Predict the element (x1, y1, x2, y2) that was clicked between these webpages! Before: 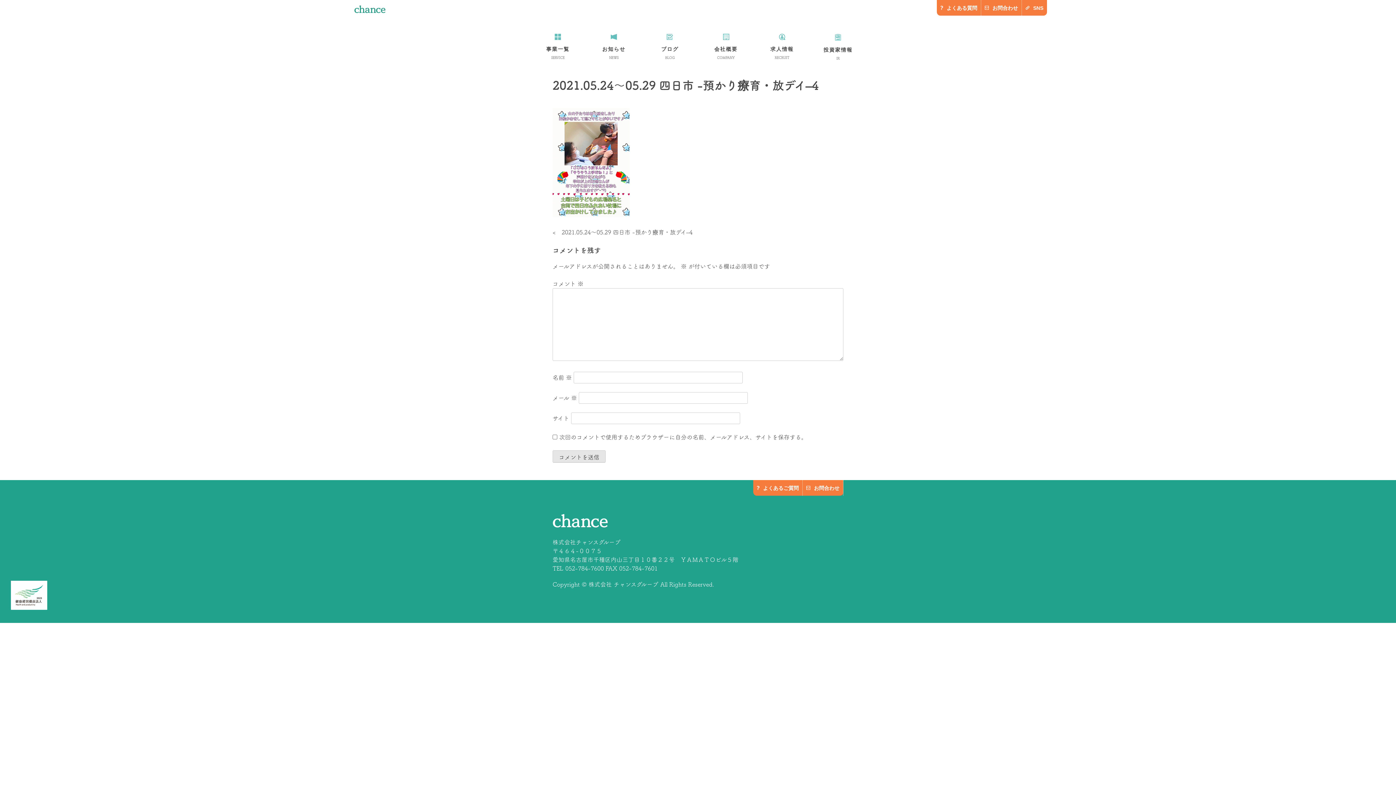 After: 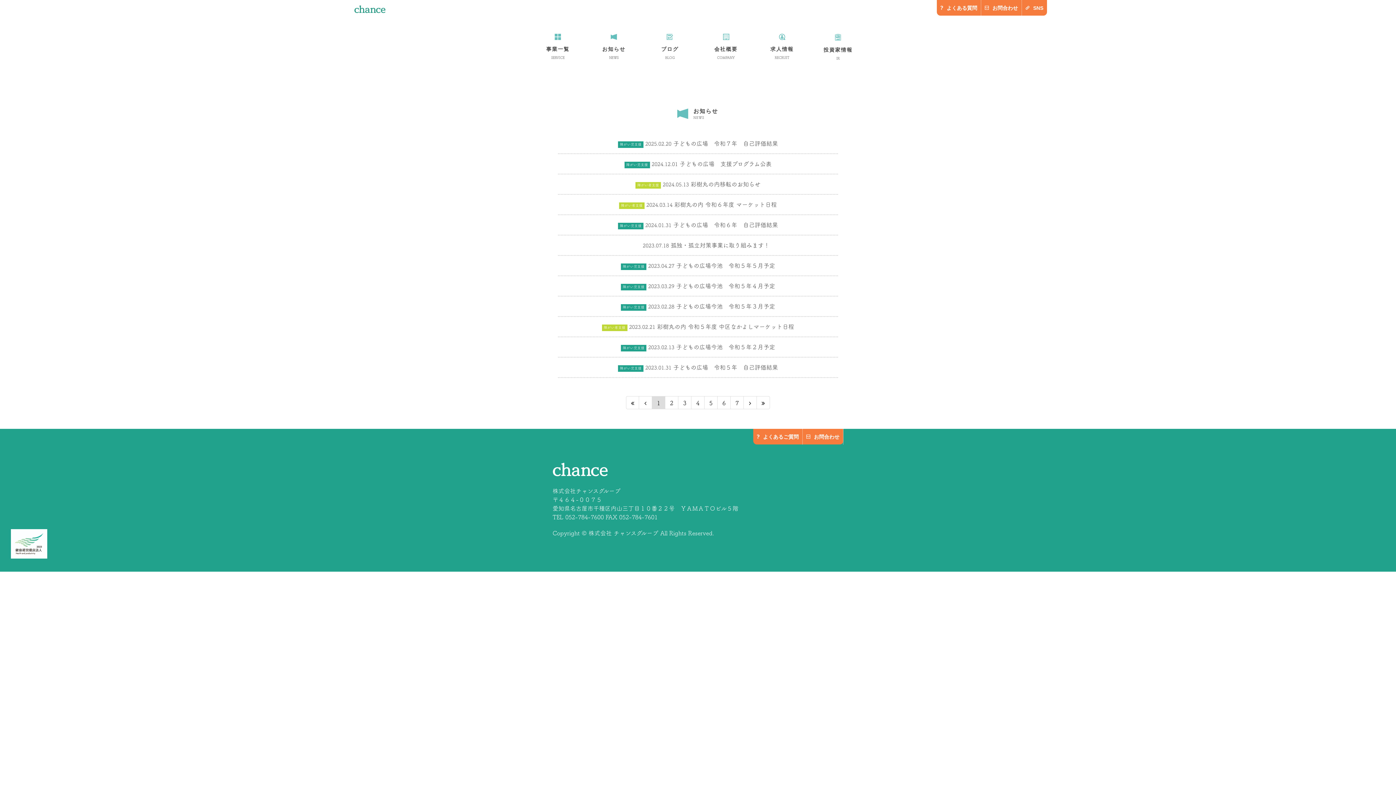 Action: label: お知らせ
NEWS bbox: (586, 33, 642, 61)